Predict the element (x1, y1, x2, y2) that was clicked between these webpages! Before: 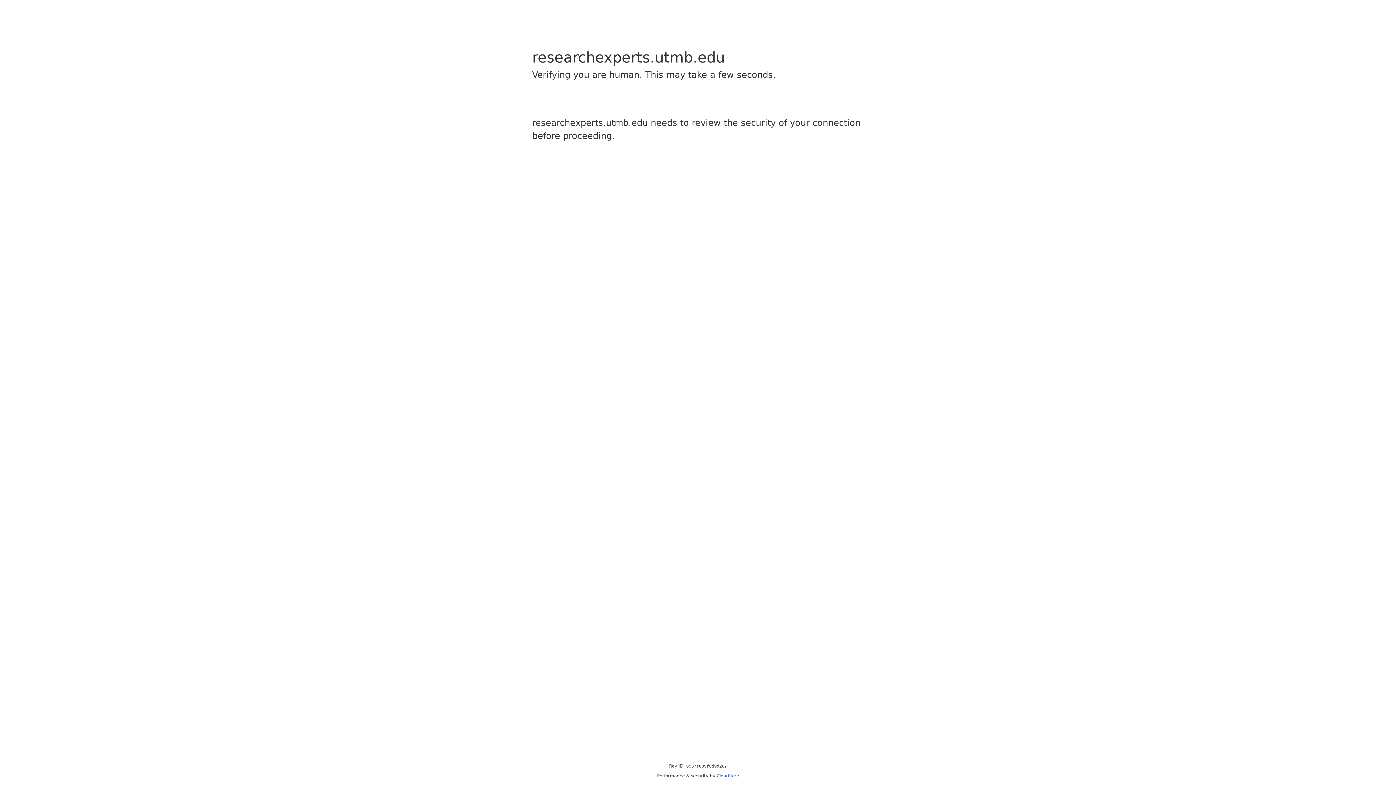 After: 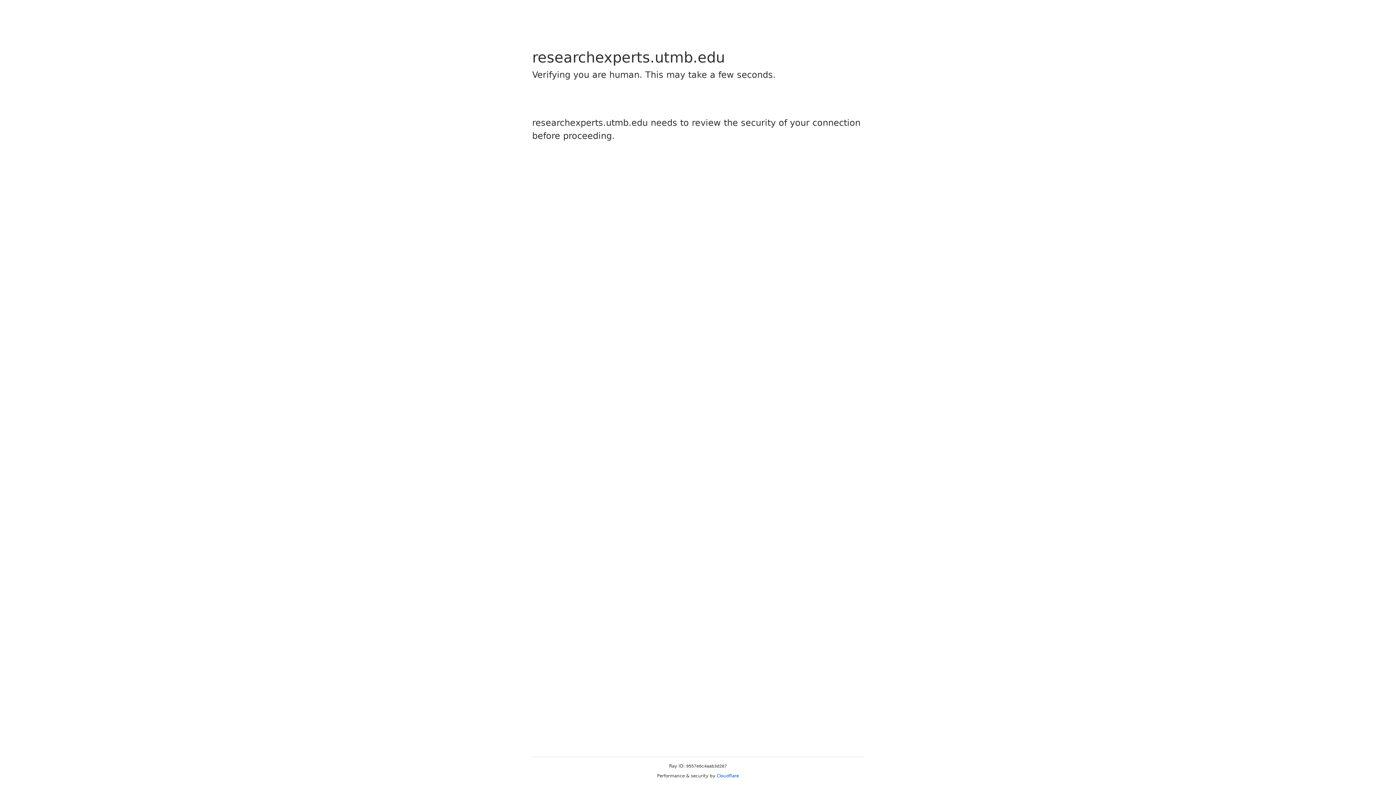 Action: bbox: (716, 773, 739, 778) label: Cloudflare